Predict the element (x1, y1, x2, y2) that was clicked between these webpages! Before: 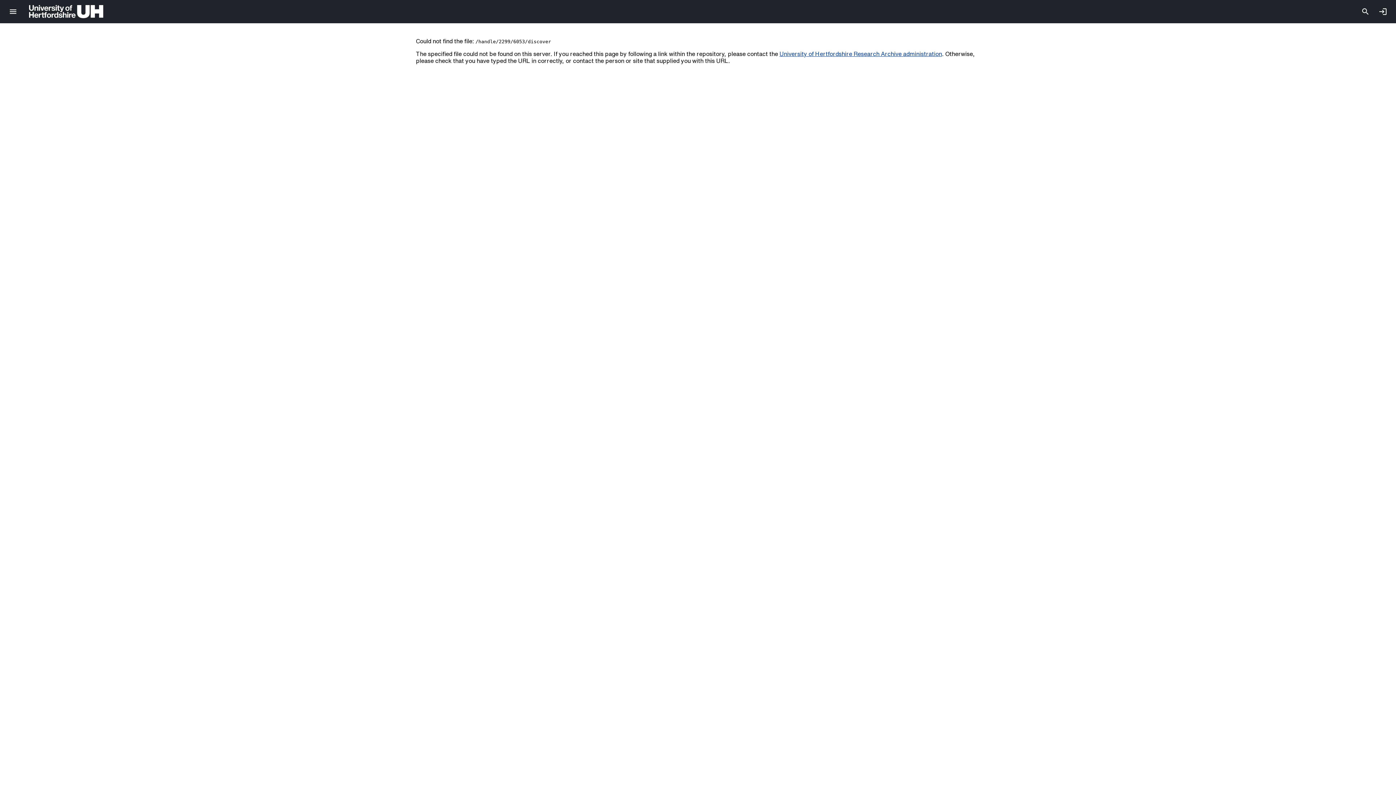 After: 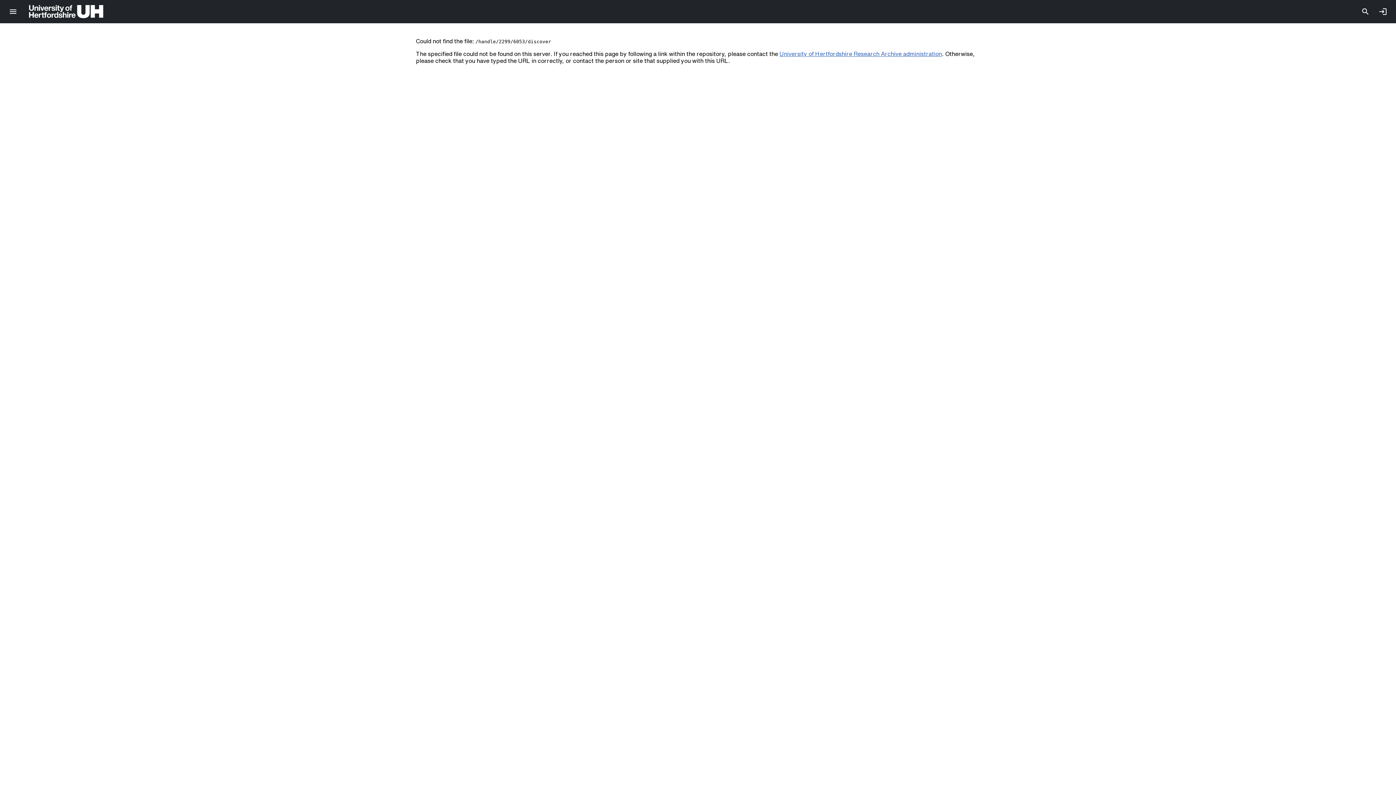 Action: bbox: (779, 50, 942, 56) label: University of Hertfordshire Research Archive administration